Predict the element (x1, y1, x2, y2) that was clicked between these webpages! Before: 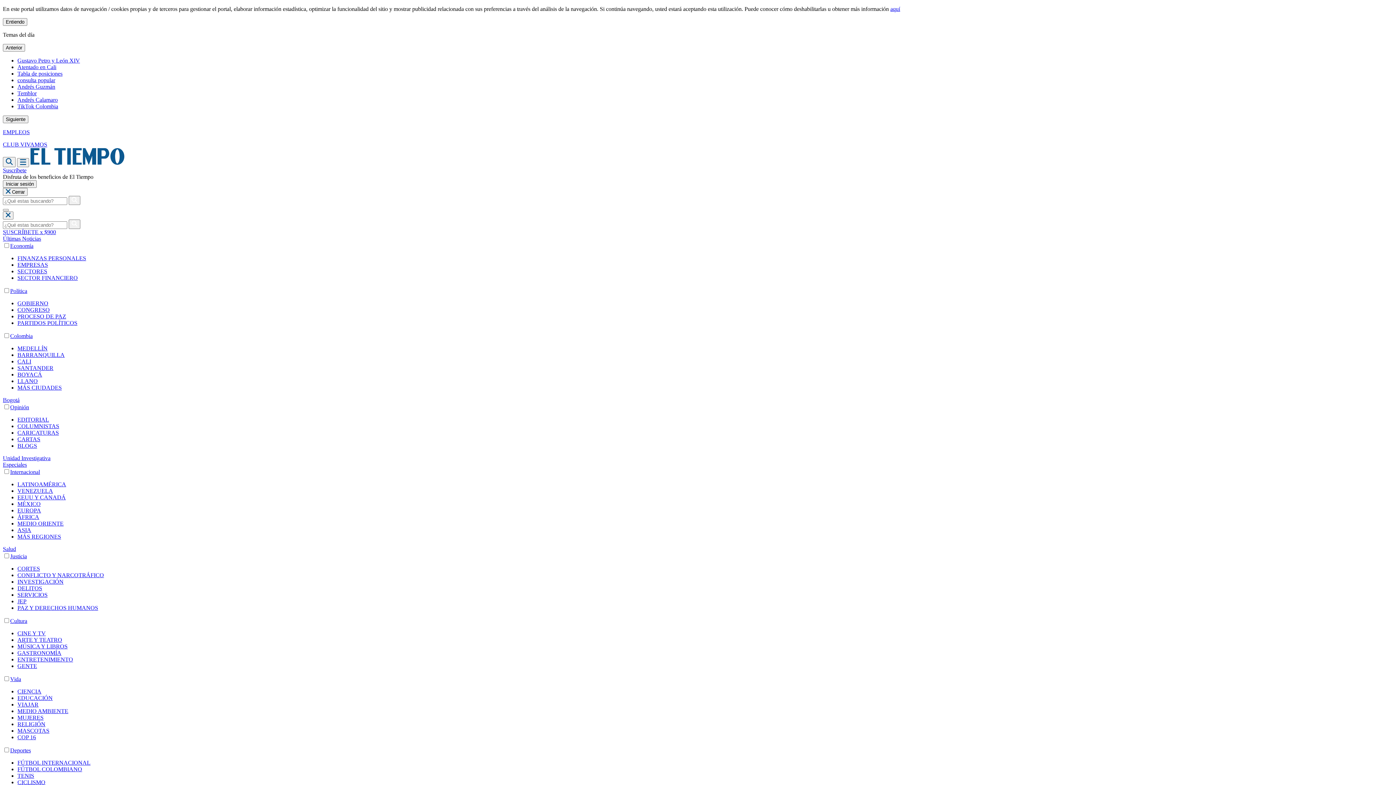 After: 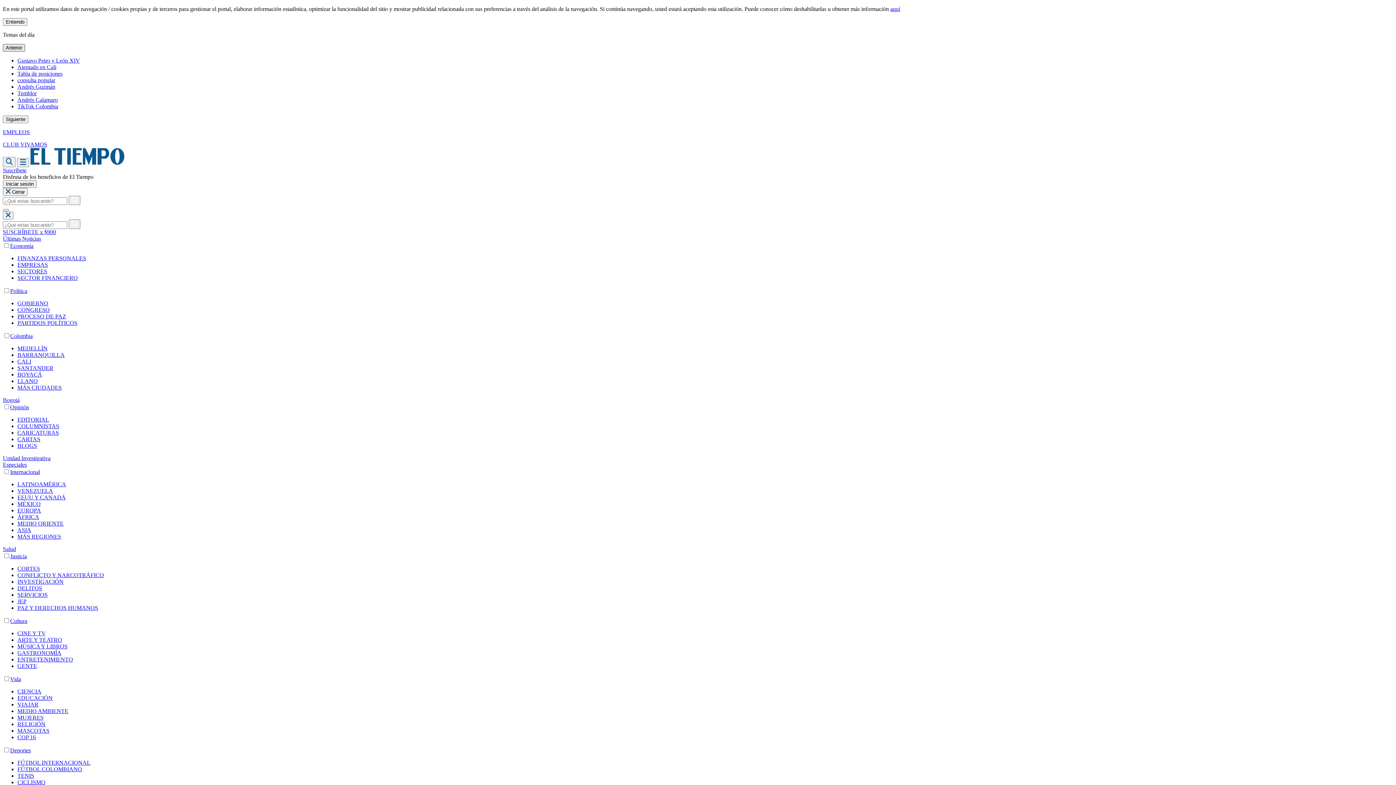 Action: label: Anterior bbox: (2, 44, 25, 51)